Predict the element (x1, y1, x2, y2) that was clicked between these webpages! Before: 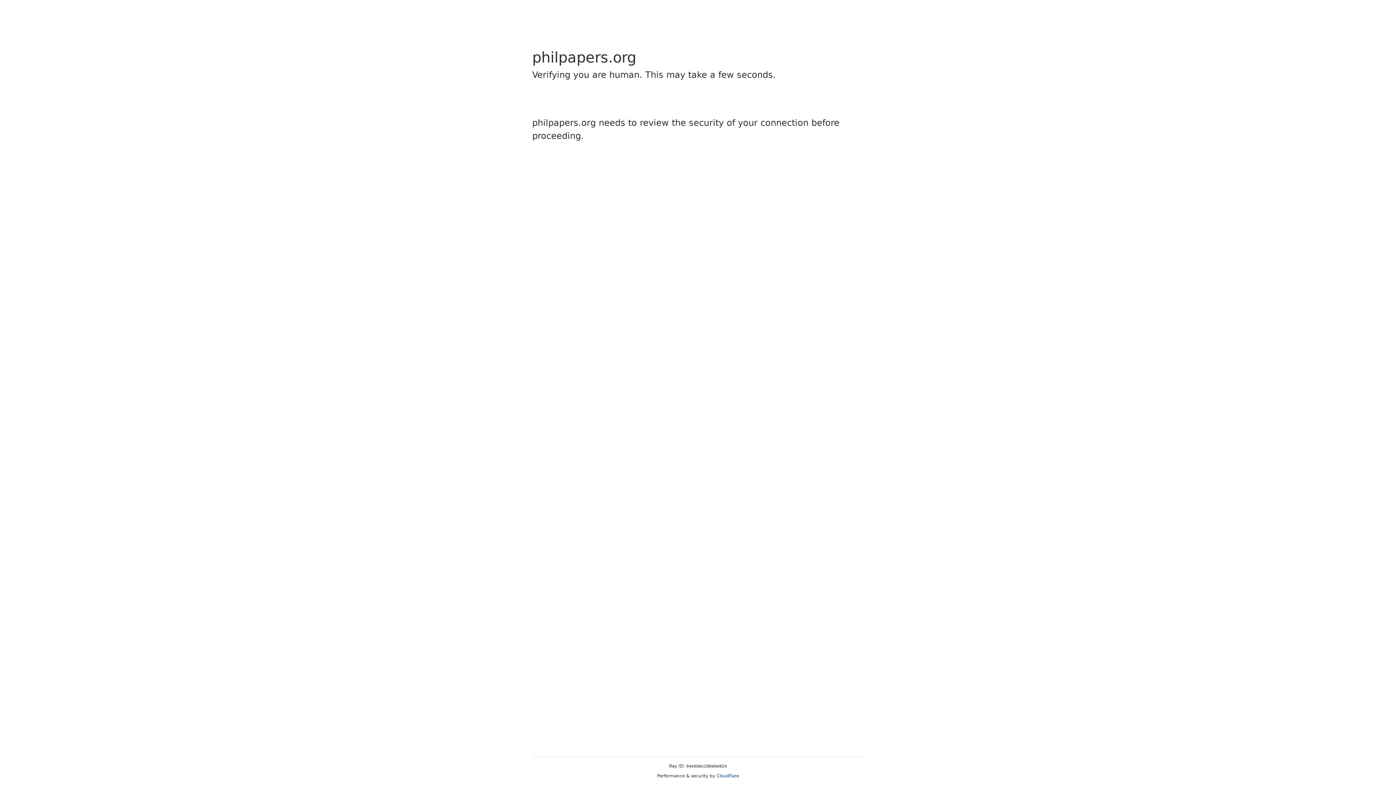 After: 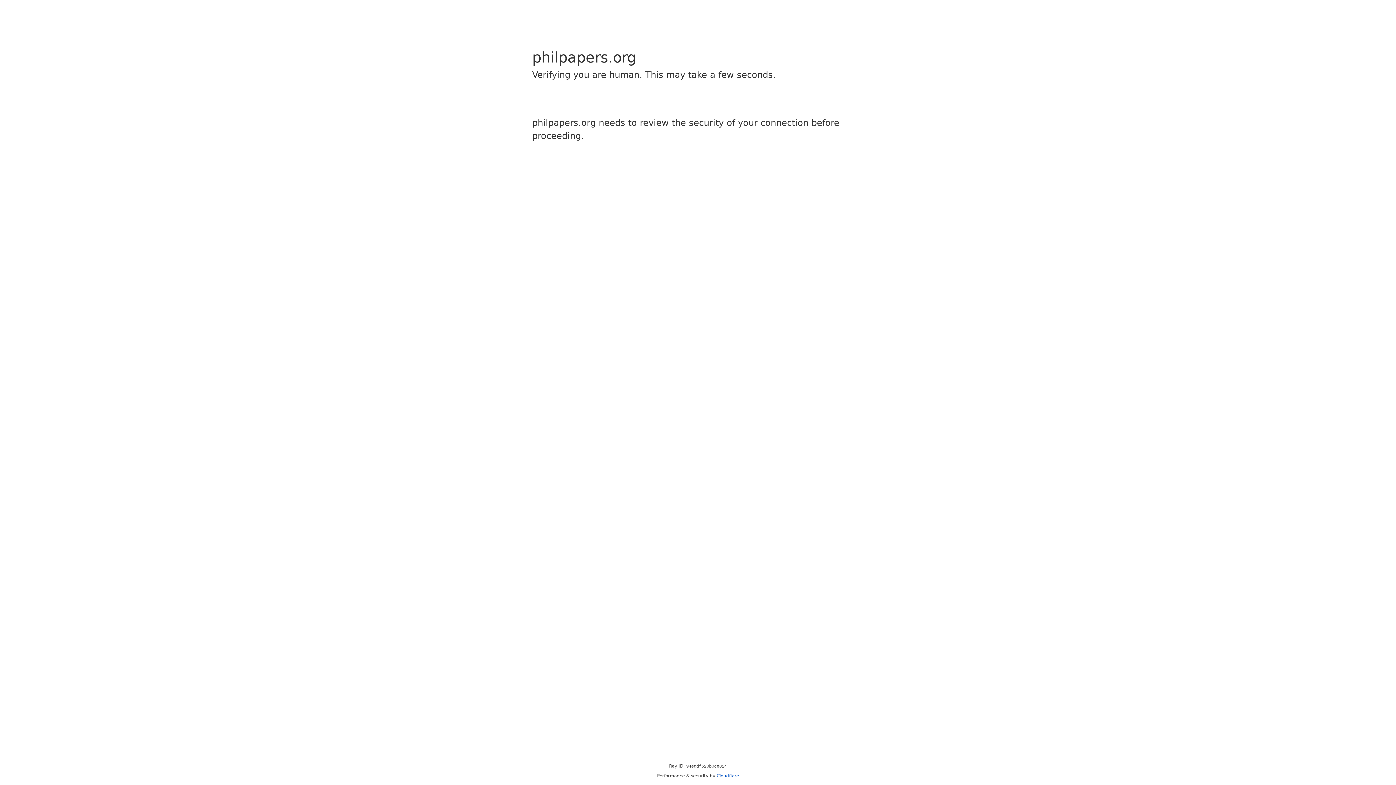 Action: label: Cloudflare bbox: (716, 773, 739, 778)